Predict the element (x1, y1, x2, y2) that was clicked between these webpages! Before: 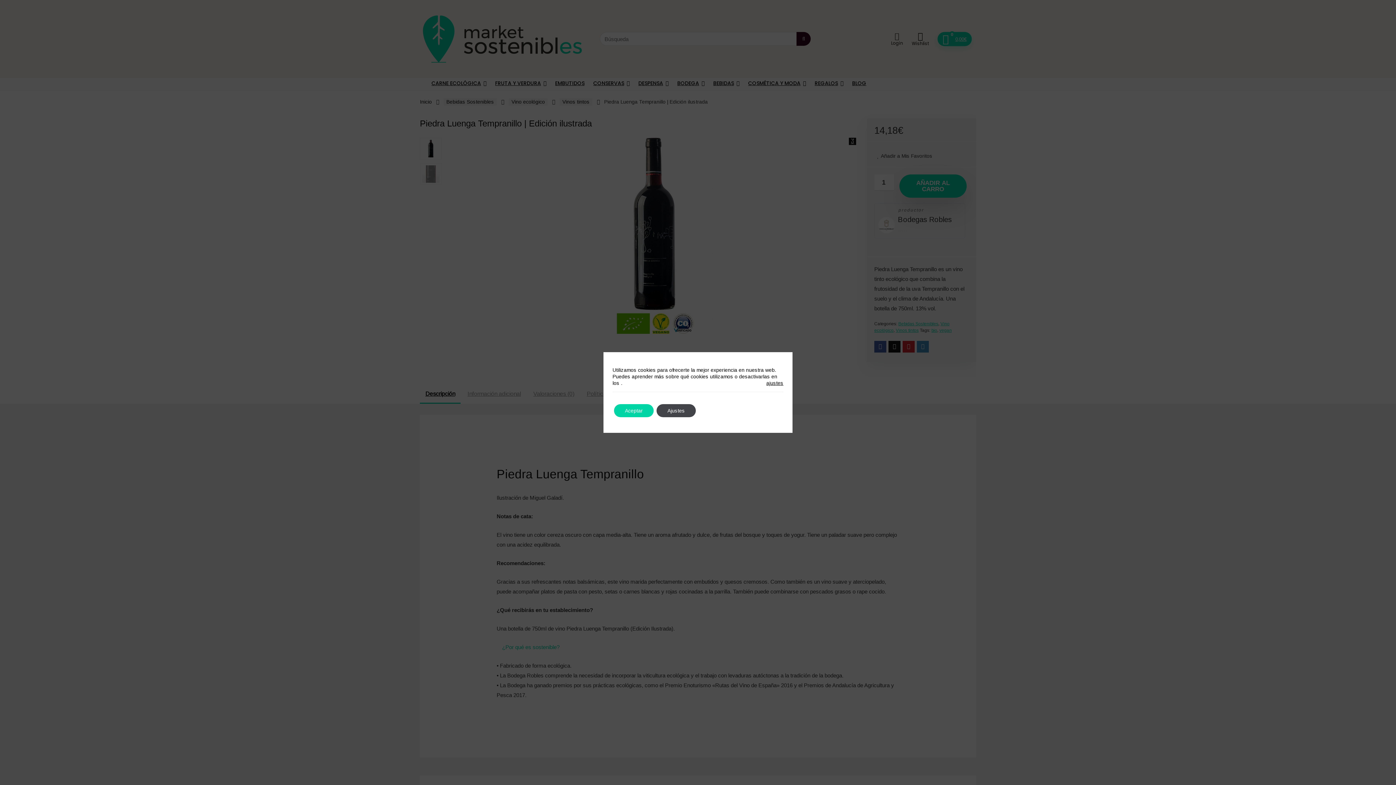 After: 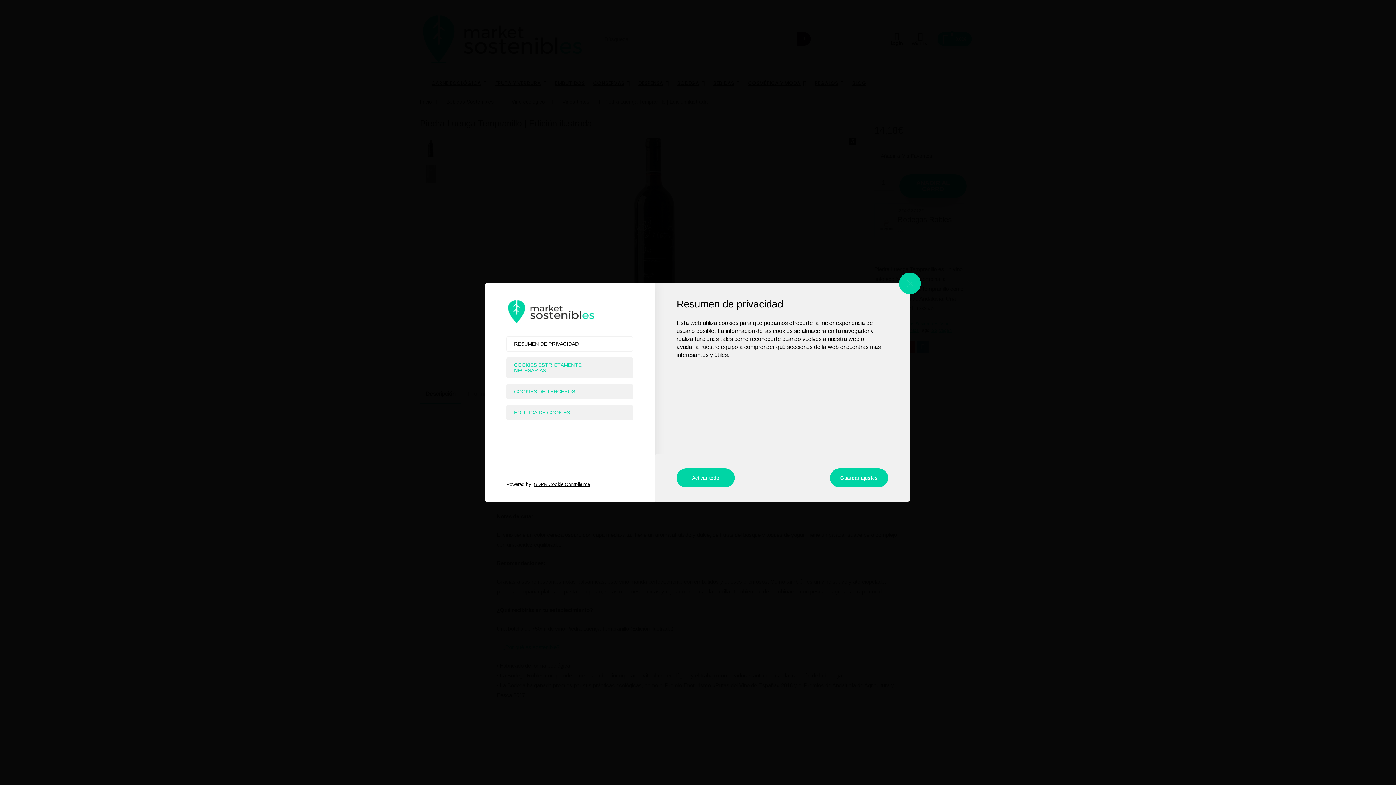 Action: label: Ajustes bbox: (656, 404, 696, 417)